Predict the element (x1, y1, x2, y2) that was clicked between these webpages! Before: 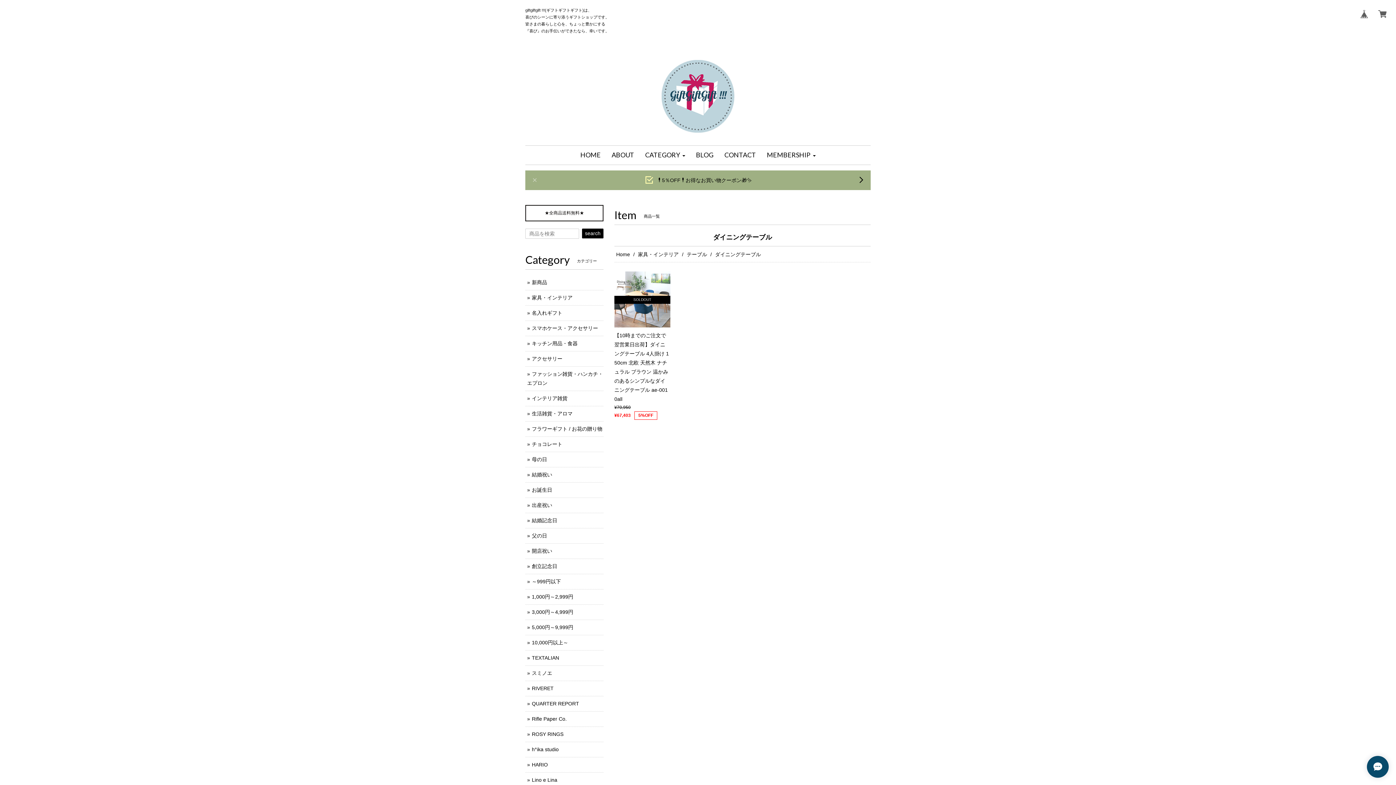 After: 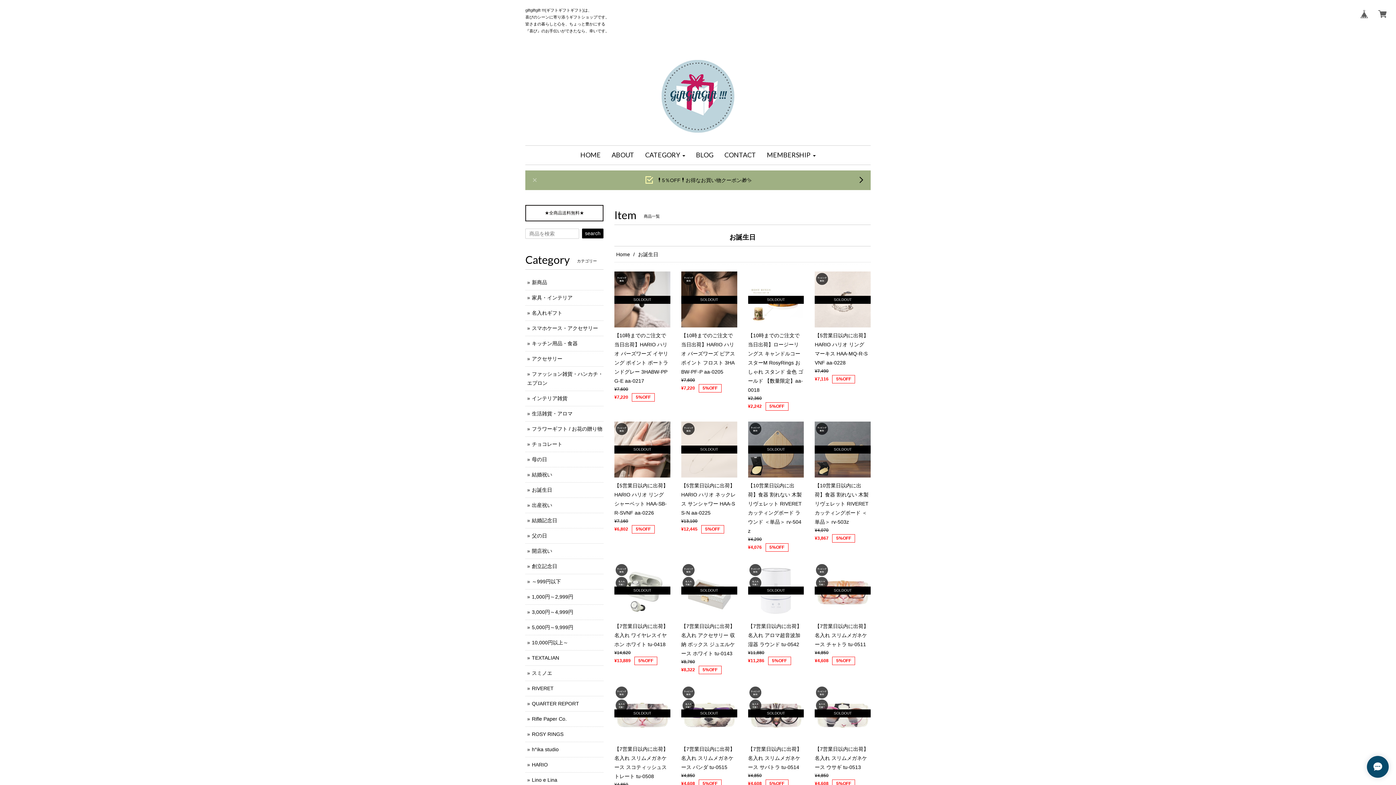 Action: bbox: (532, 487, 552, 493) label: お誕生日